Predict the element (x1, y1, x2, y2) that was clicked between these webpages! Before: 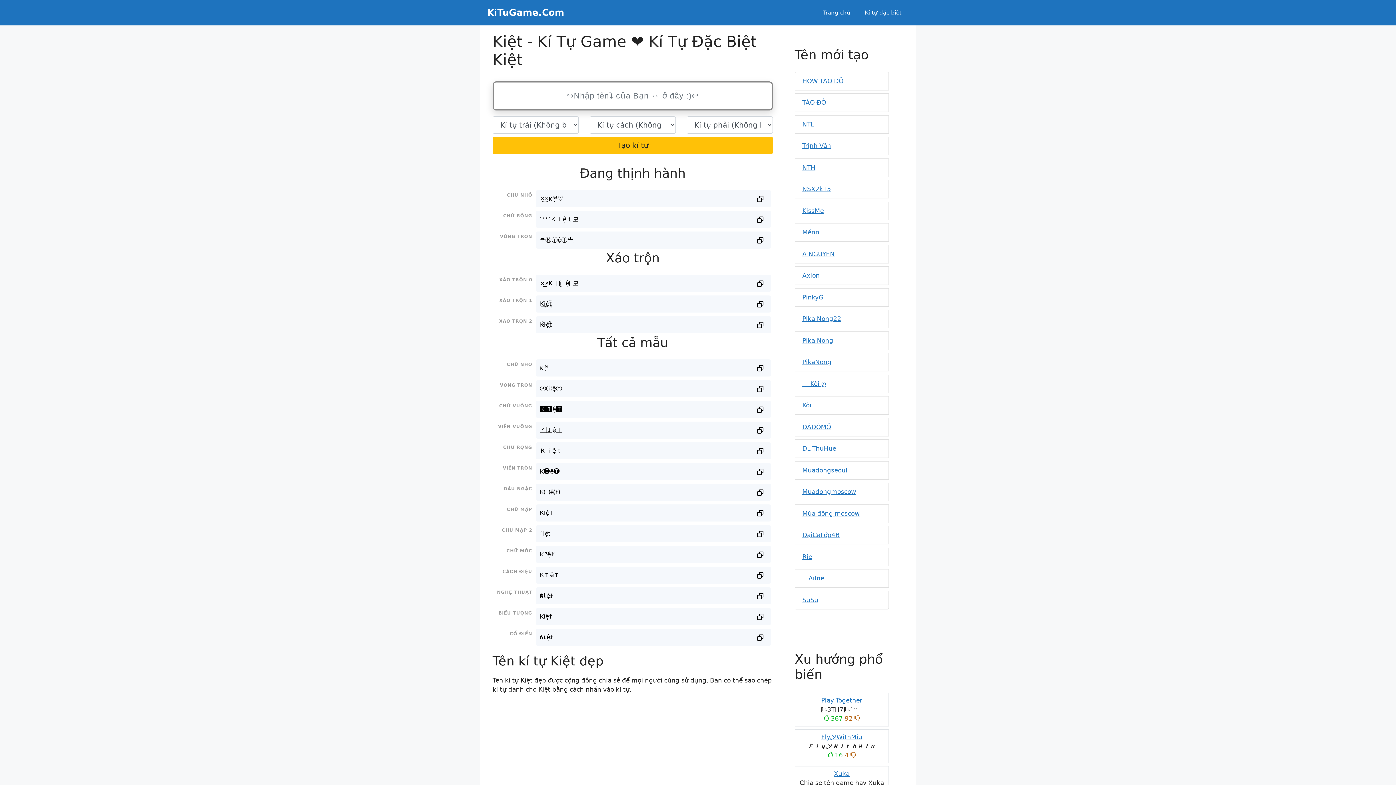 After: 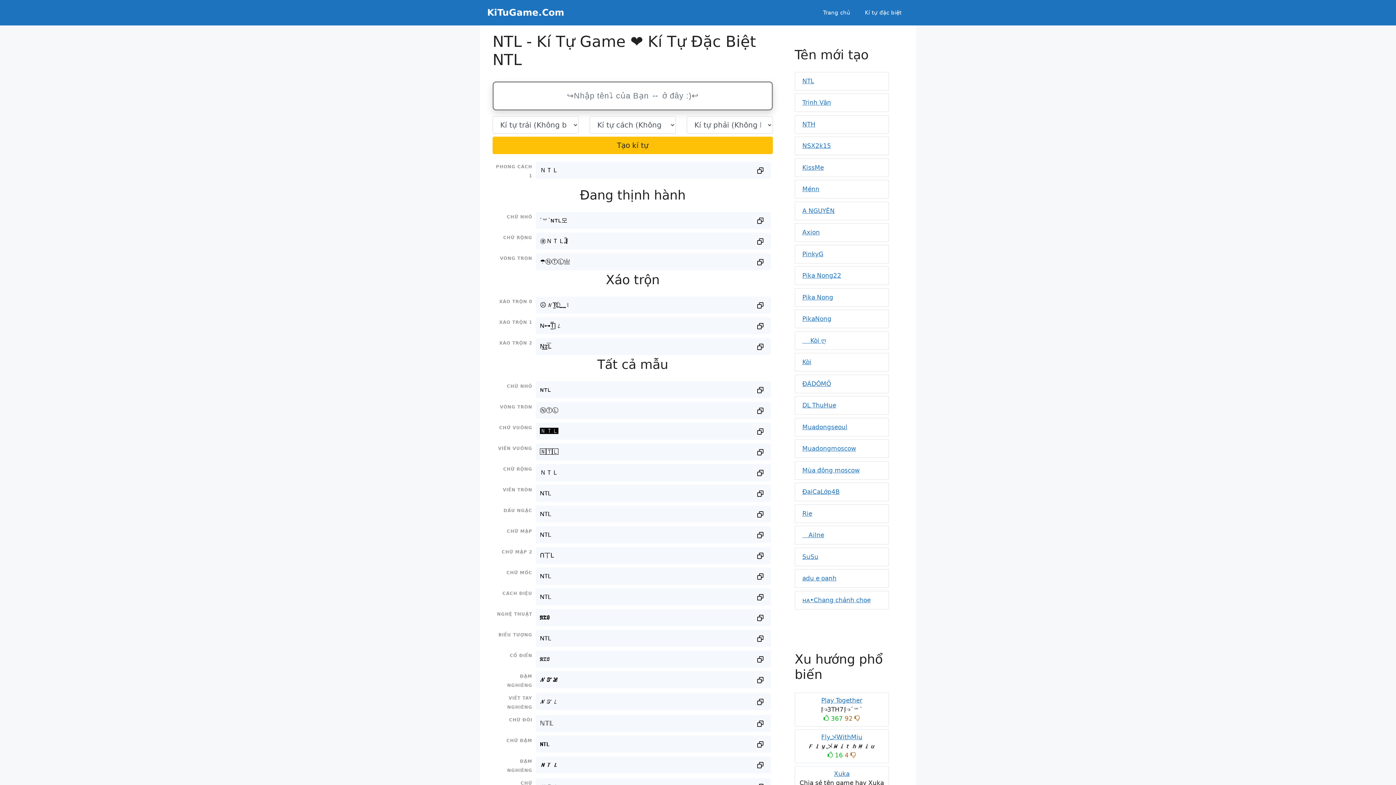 Action: bbox: (802, 120, 814, 127) label: NTL